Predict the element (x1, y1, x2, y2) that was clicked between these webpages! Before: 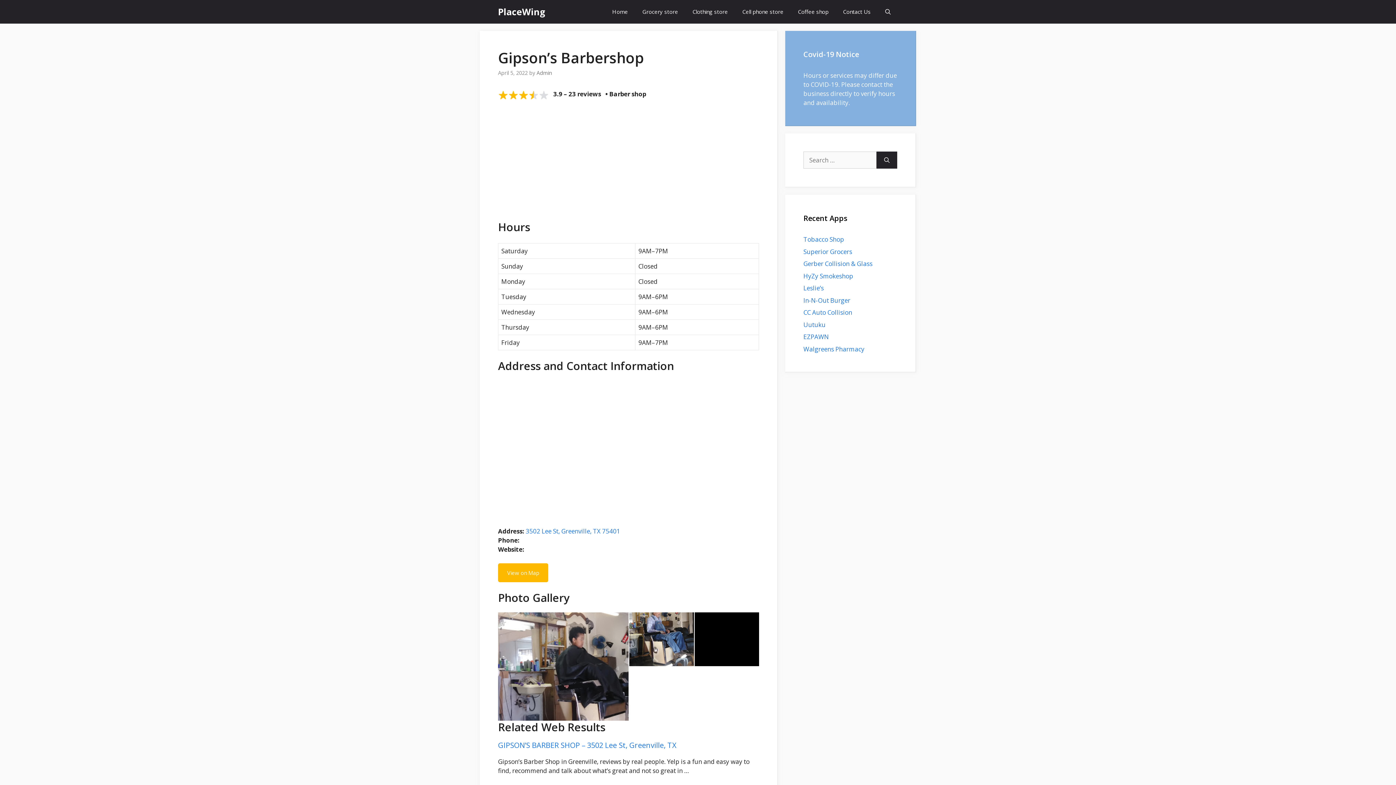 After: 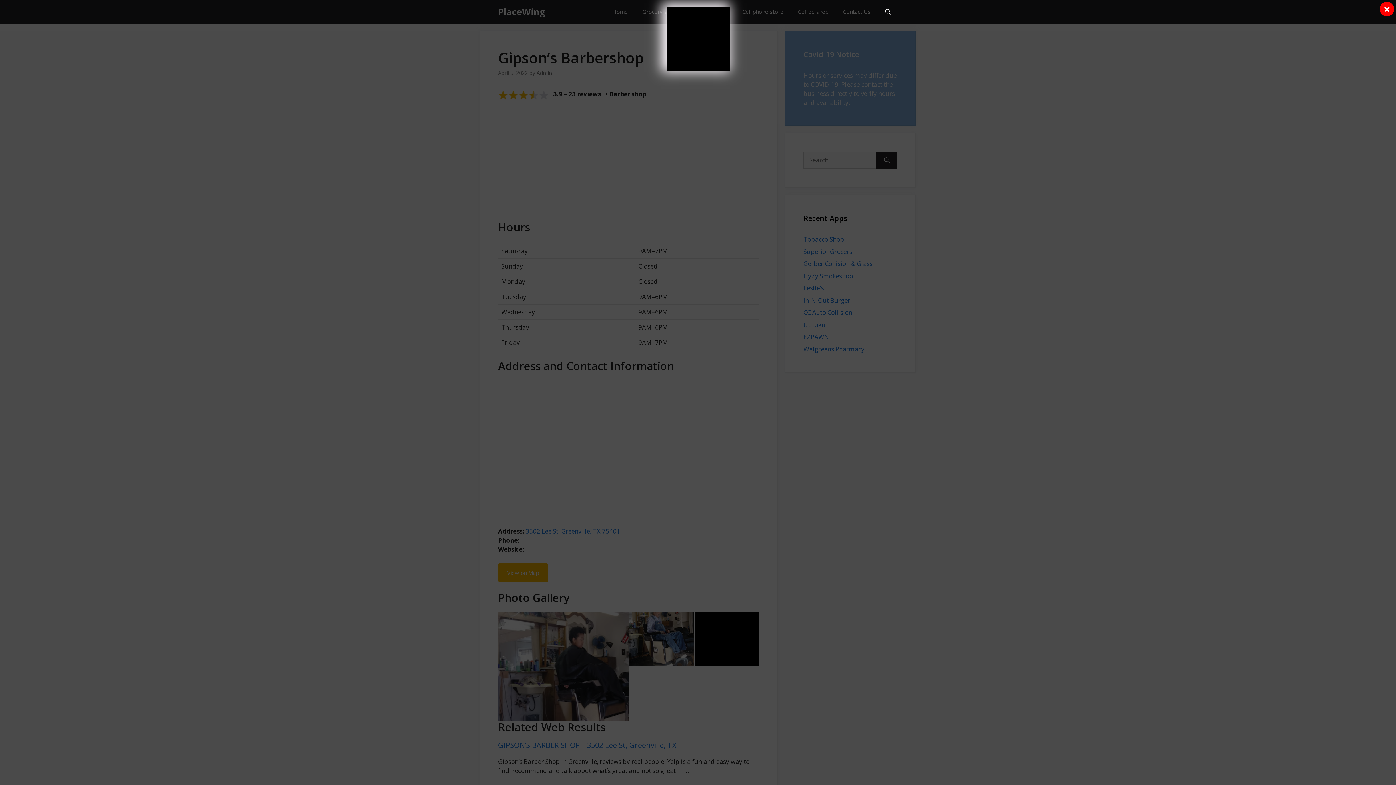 Action: bbox: (694, 612, 759, 666)